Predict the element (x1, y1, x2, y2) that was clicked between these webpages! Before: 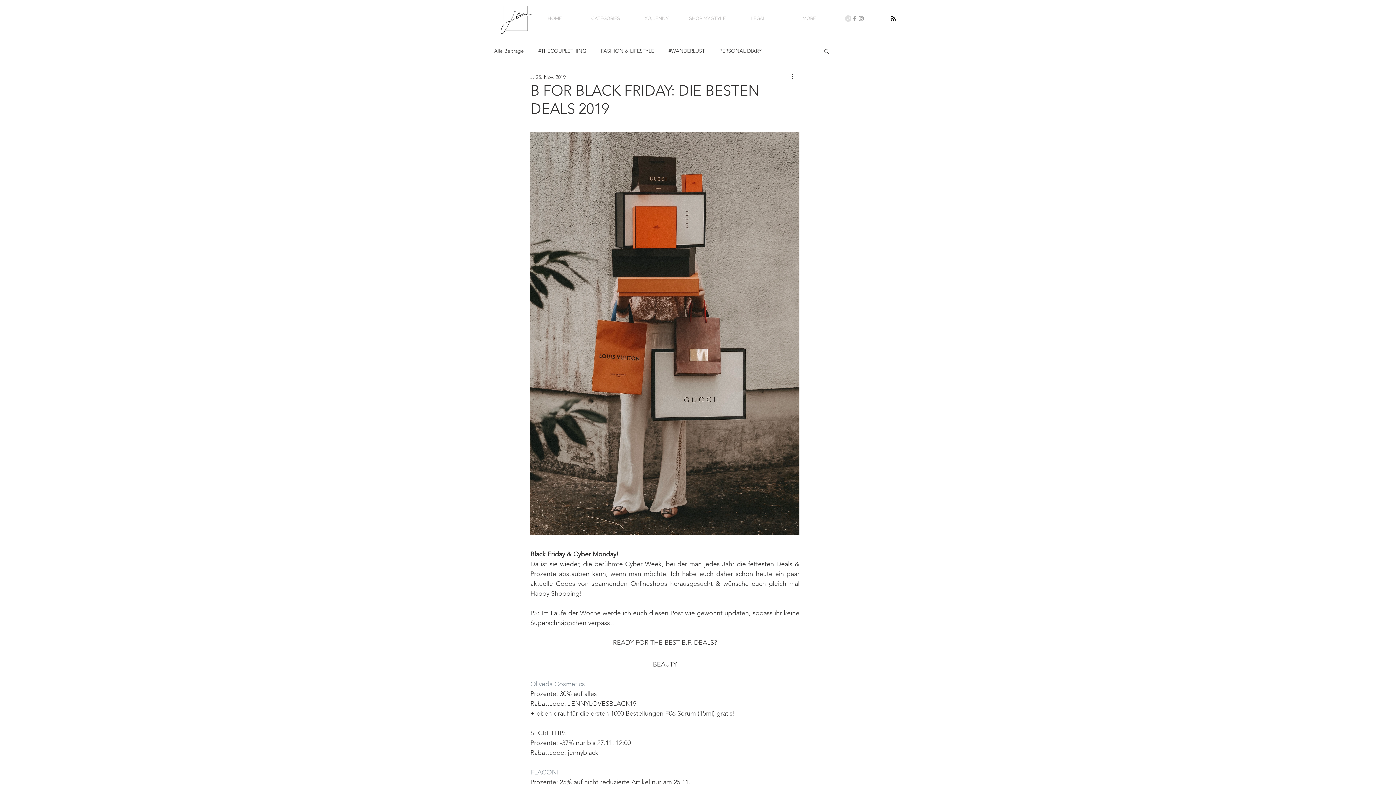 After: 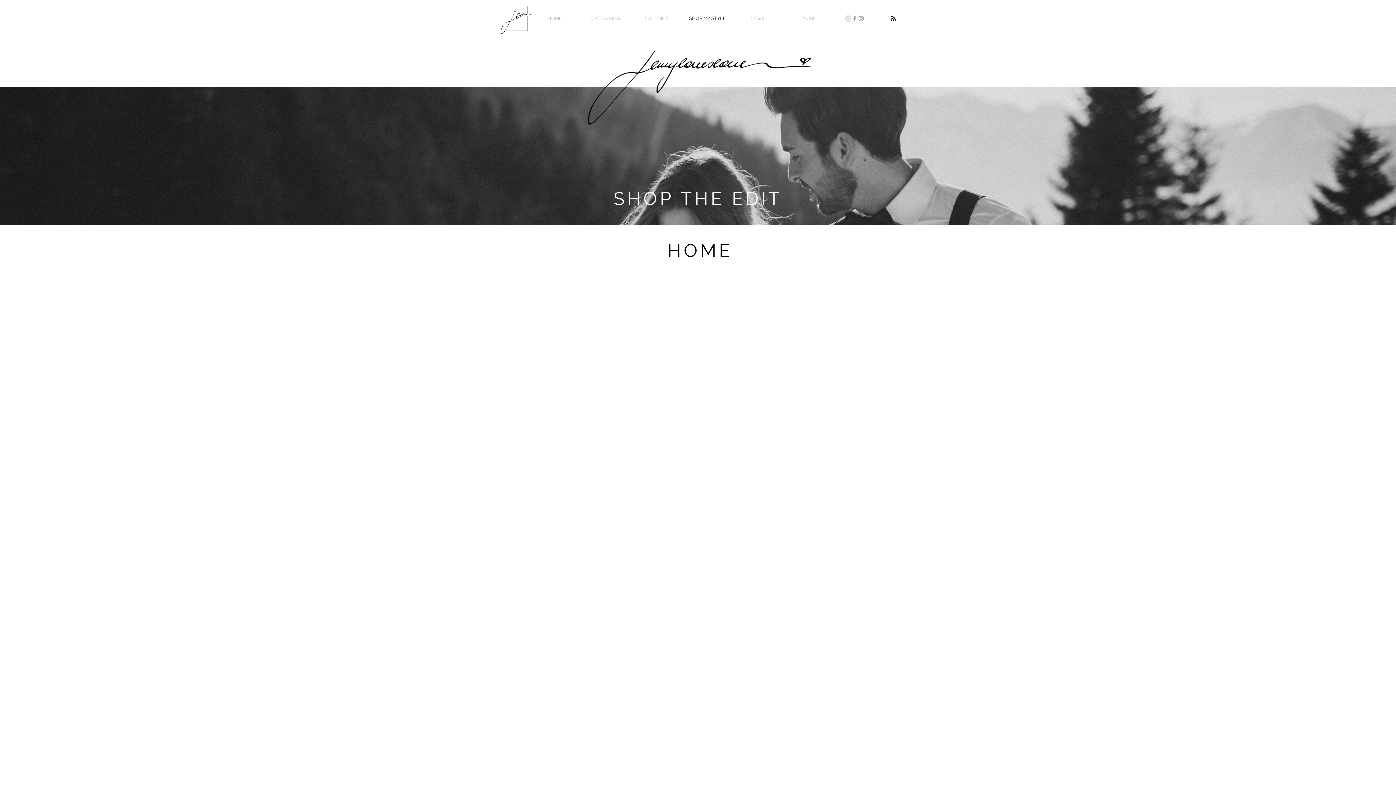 Action: bbox: (682, 12, 733, 24) label: SHOP MY STYLE